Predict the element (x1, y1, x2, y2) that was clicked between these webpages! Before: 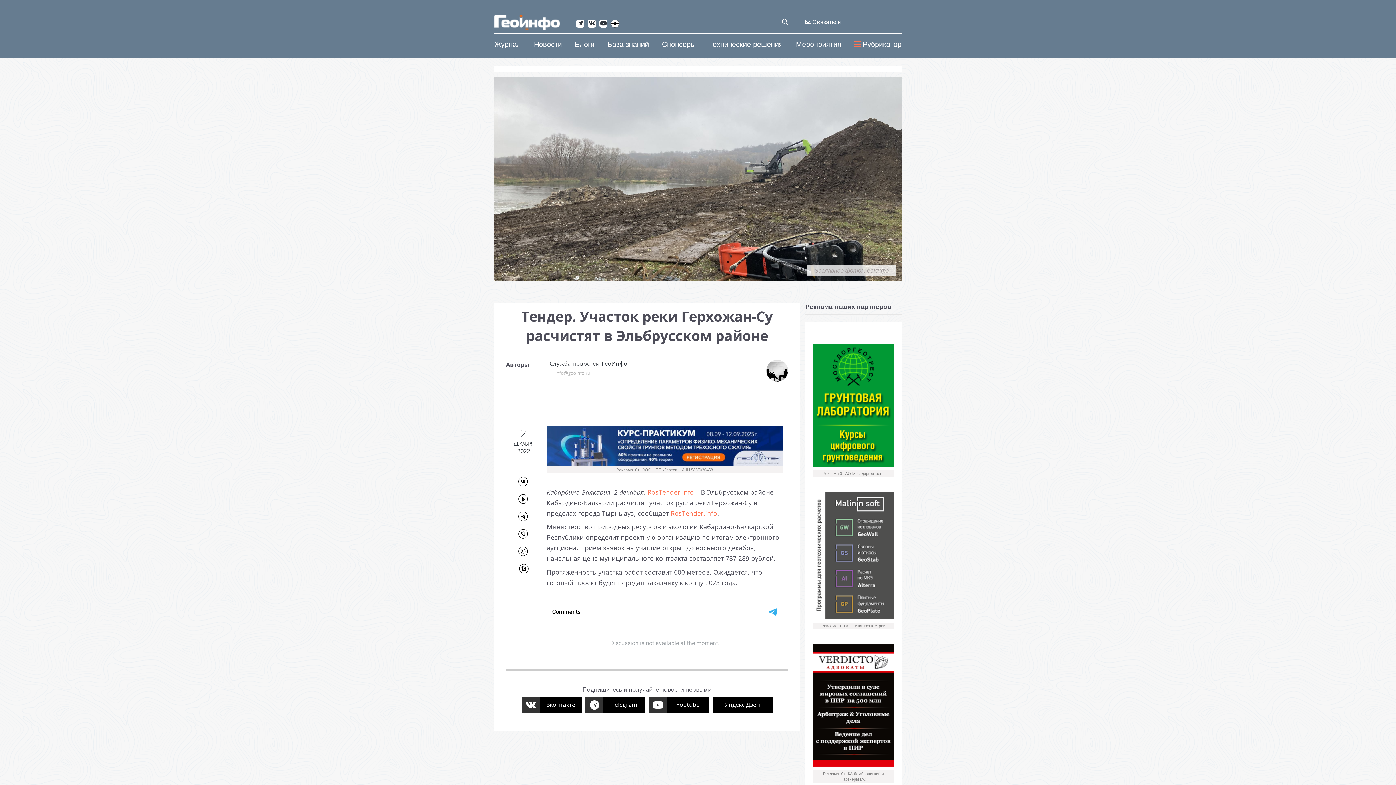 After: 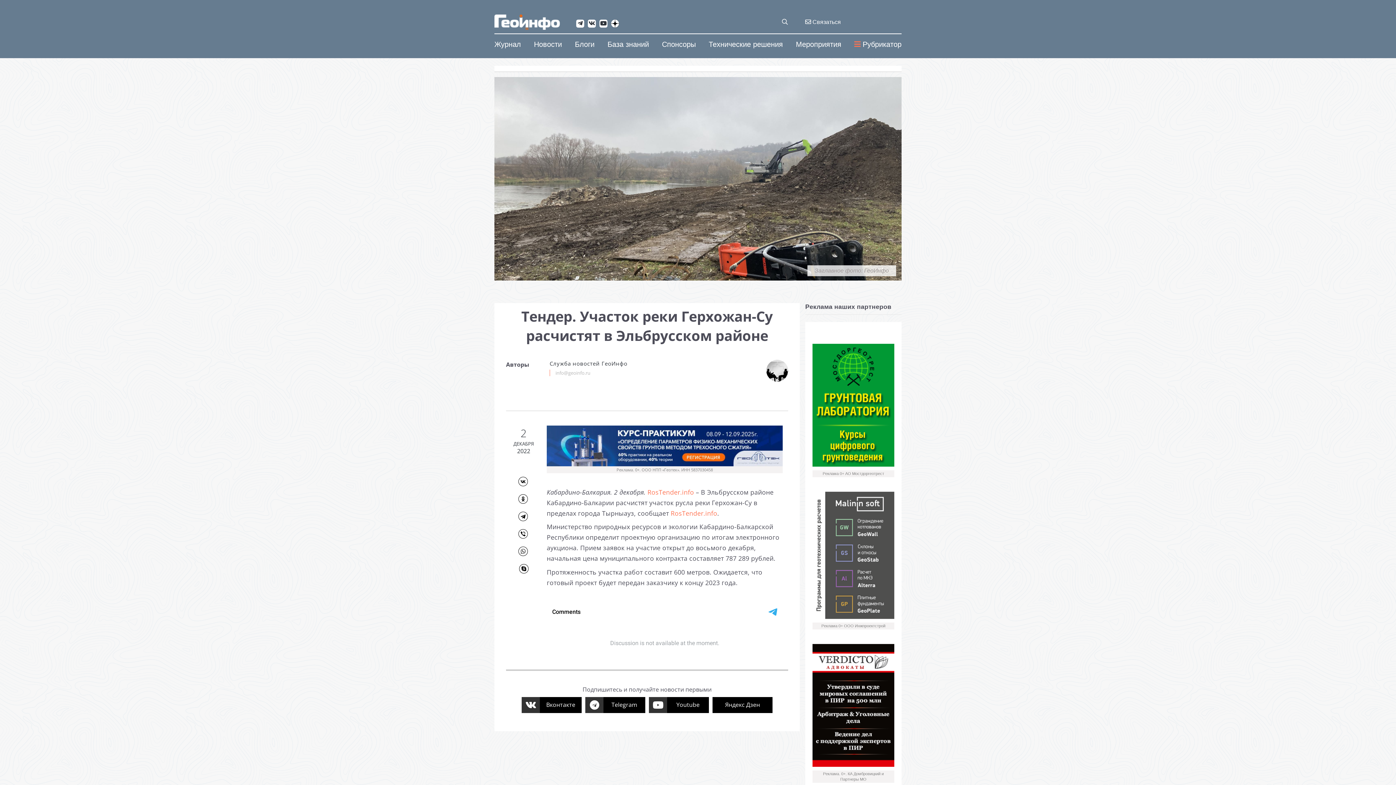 Action: bbox: (670, 508, 717, 517) label: RosTender.info